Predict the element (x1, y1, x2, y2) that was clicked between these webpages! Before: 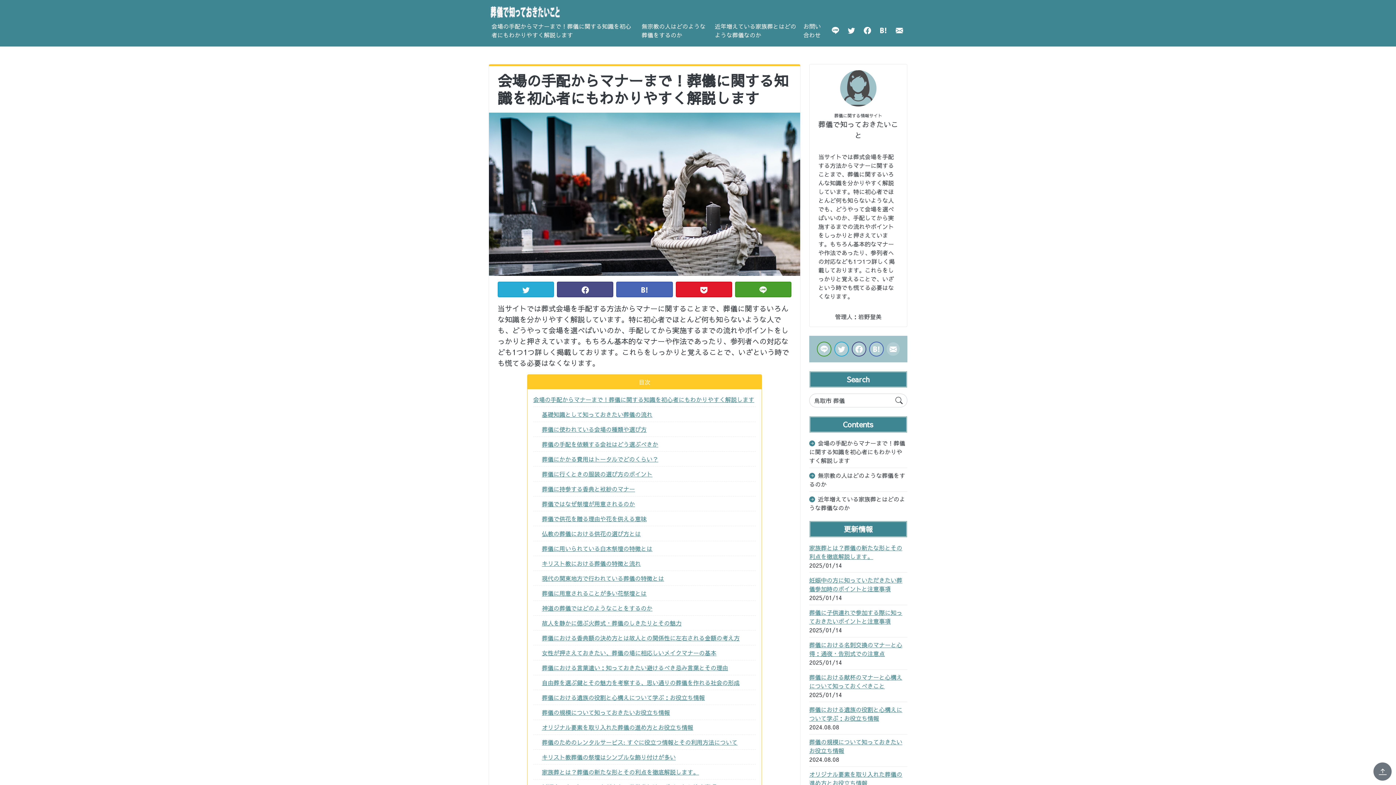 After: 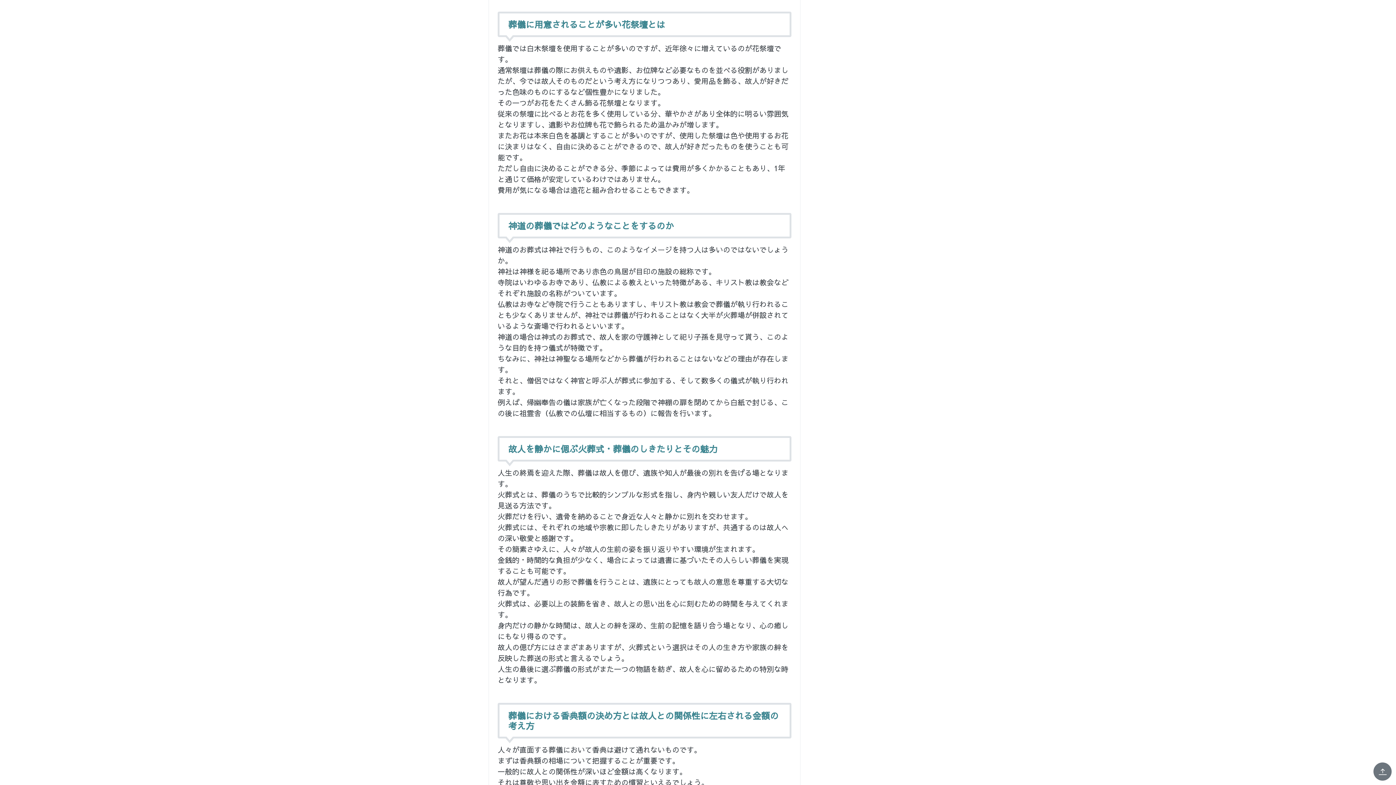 Action: label: 葬儀に用意されることが多い花祭壇とは bbox: (542, 586, 756, 600)